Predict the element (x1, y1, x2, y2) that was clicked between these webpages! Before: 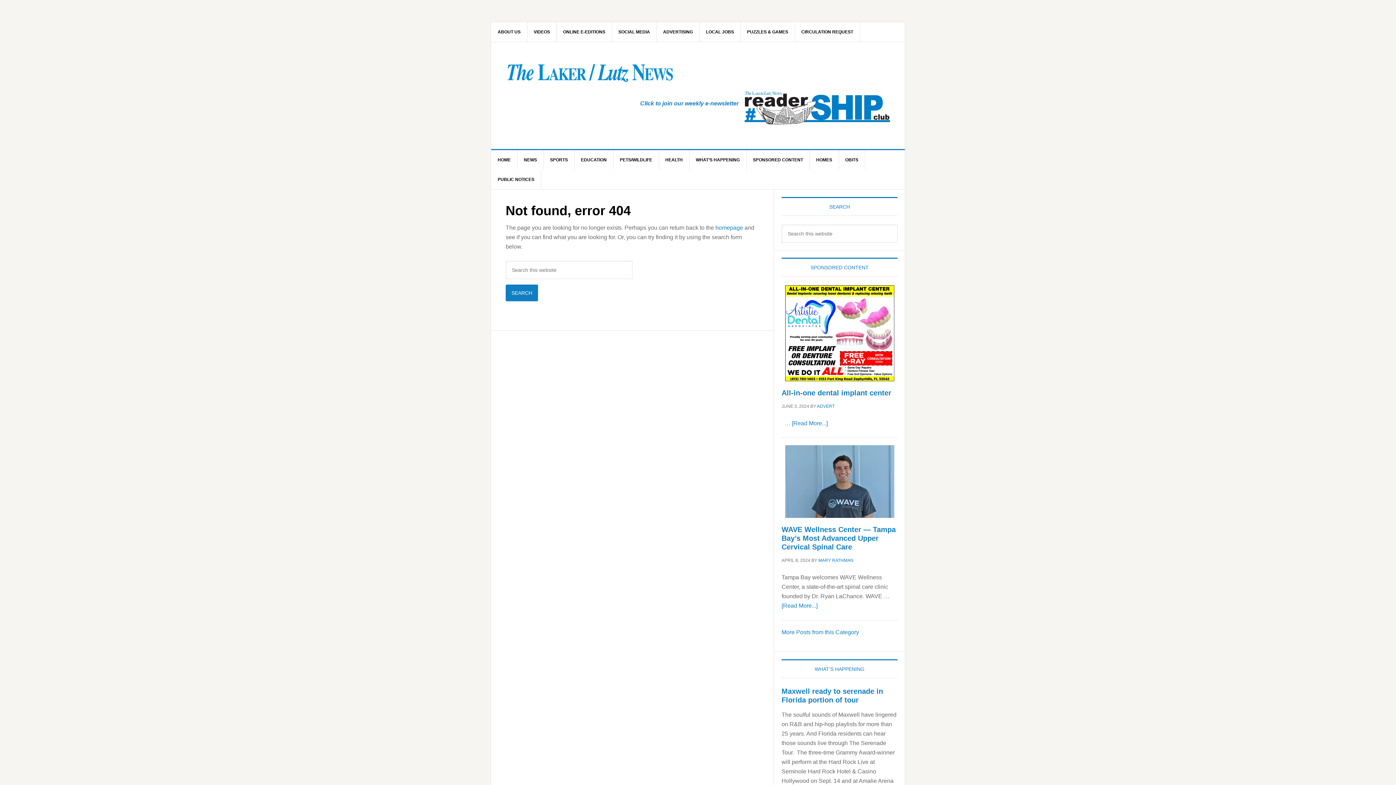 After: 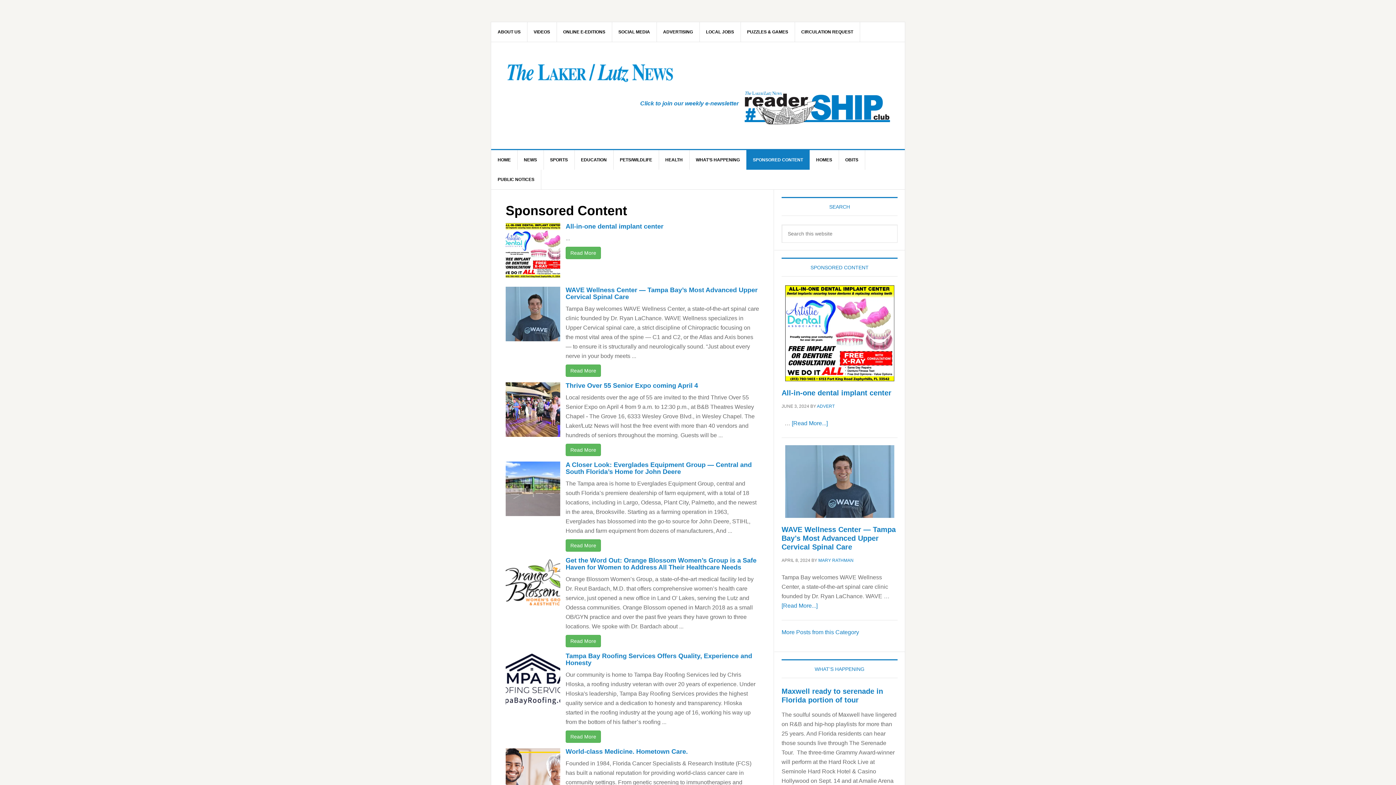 Action: label: SPONSORED CONTENT bbox: (746, 150, 810, 169)